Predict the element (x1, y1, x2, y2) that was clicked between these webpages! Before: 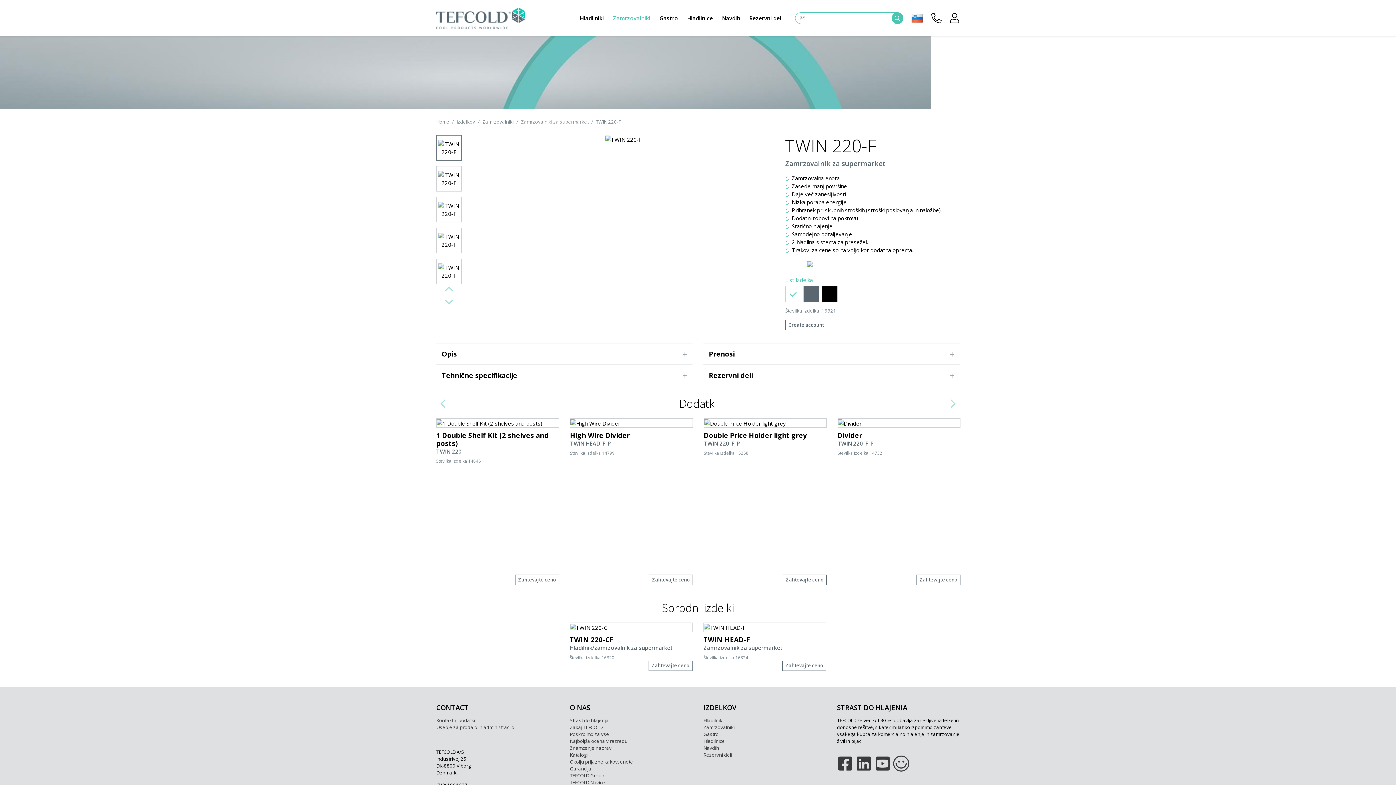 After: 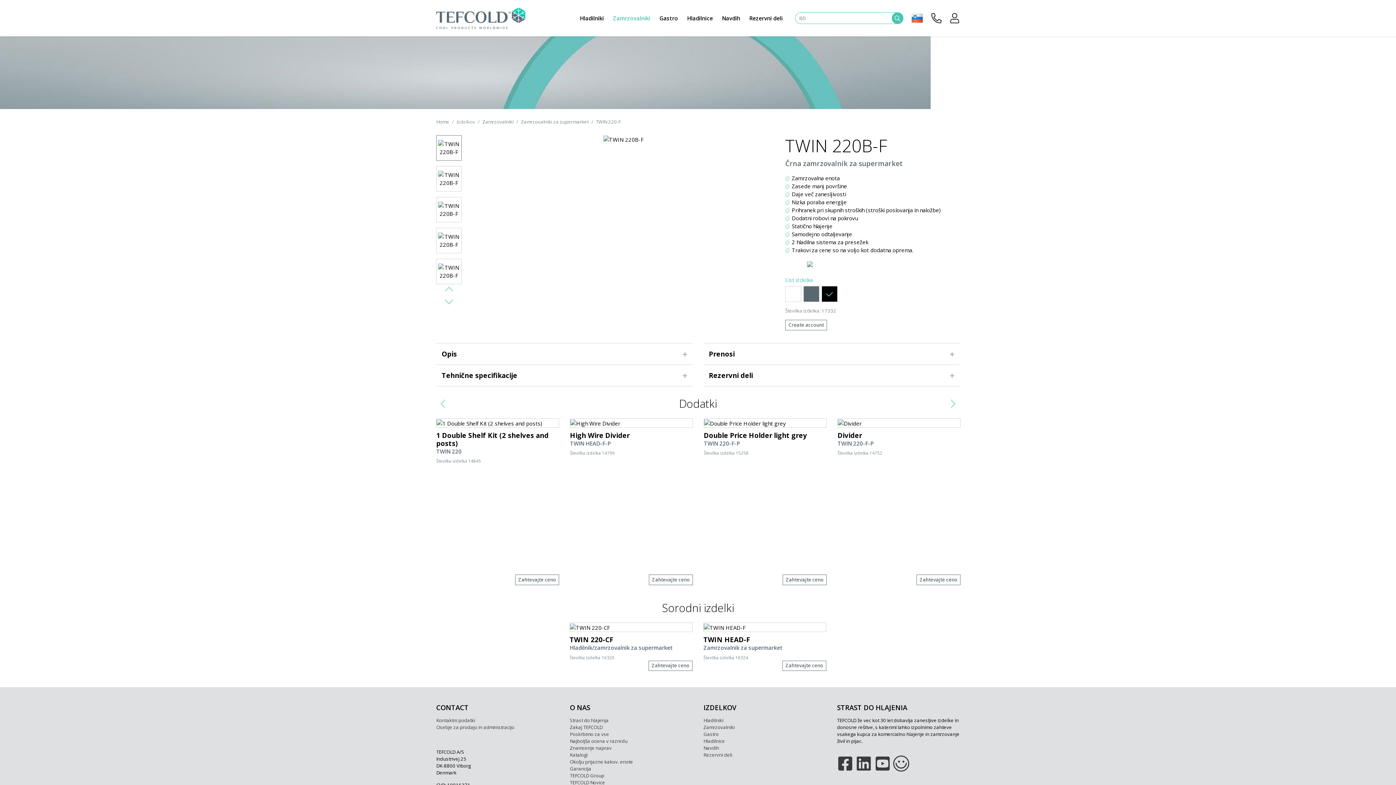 Action: bbox: (821, 286, 837, 302)